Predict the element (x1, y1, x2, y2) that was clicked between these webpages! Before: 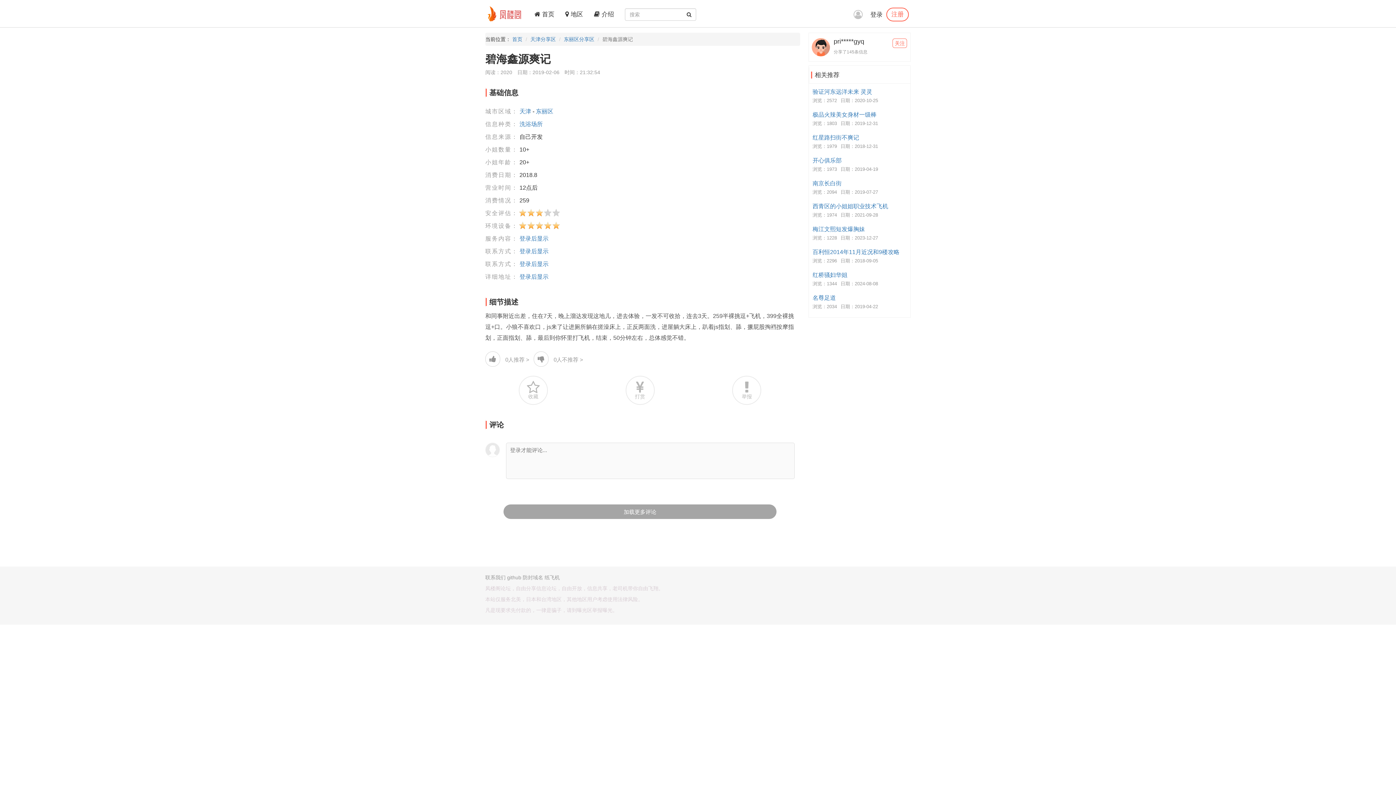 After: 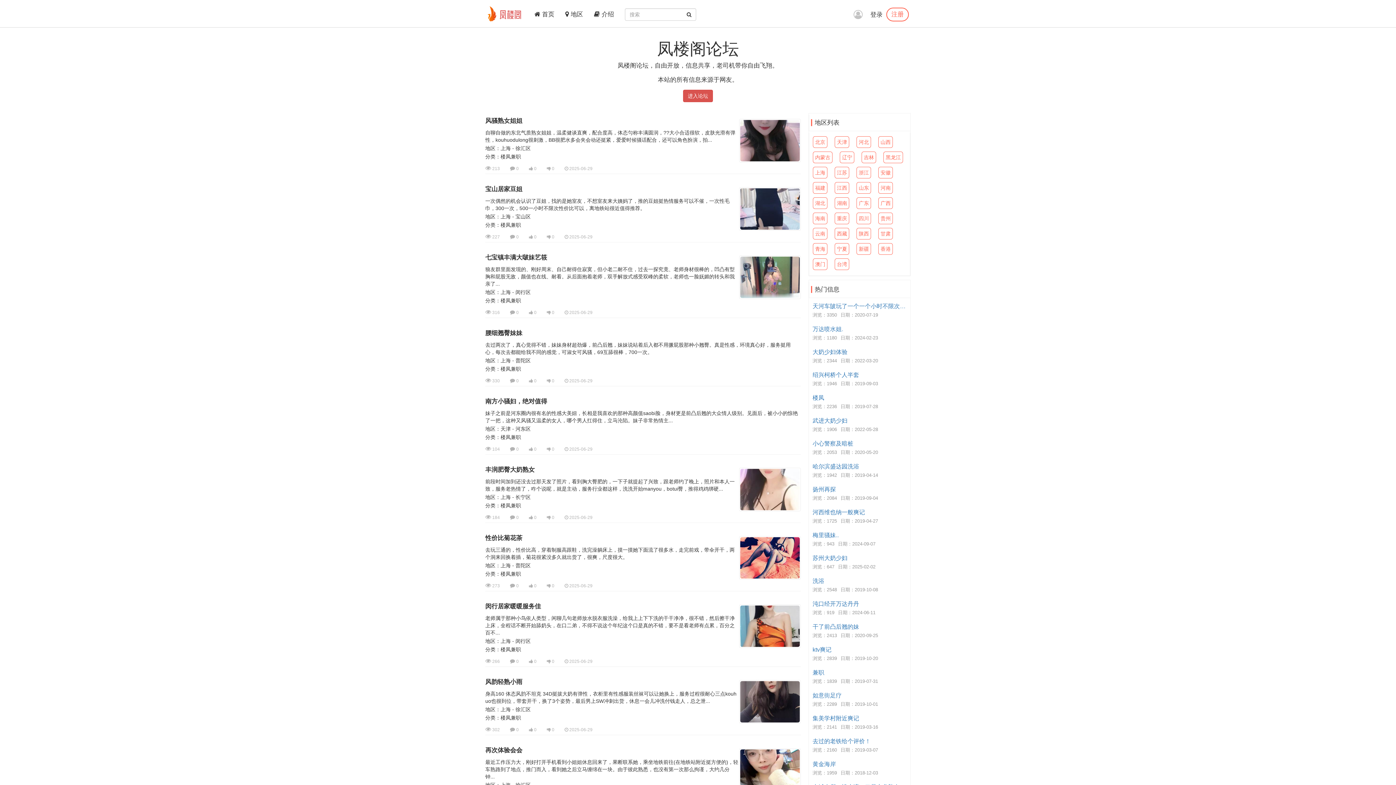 Action: label: 首页 bbox: (512, 36, 522, 42)